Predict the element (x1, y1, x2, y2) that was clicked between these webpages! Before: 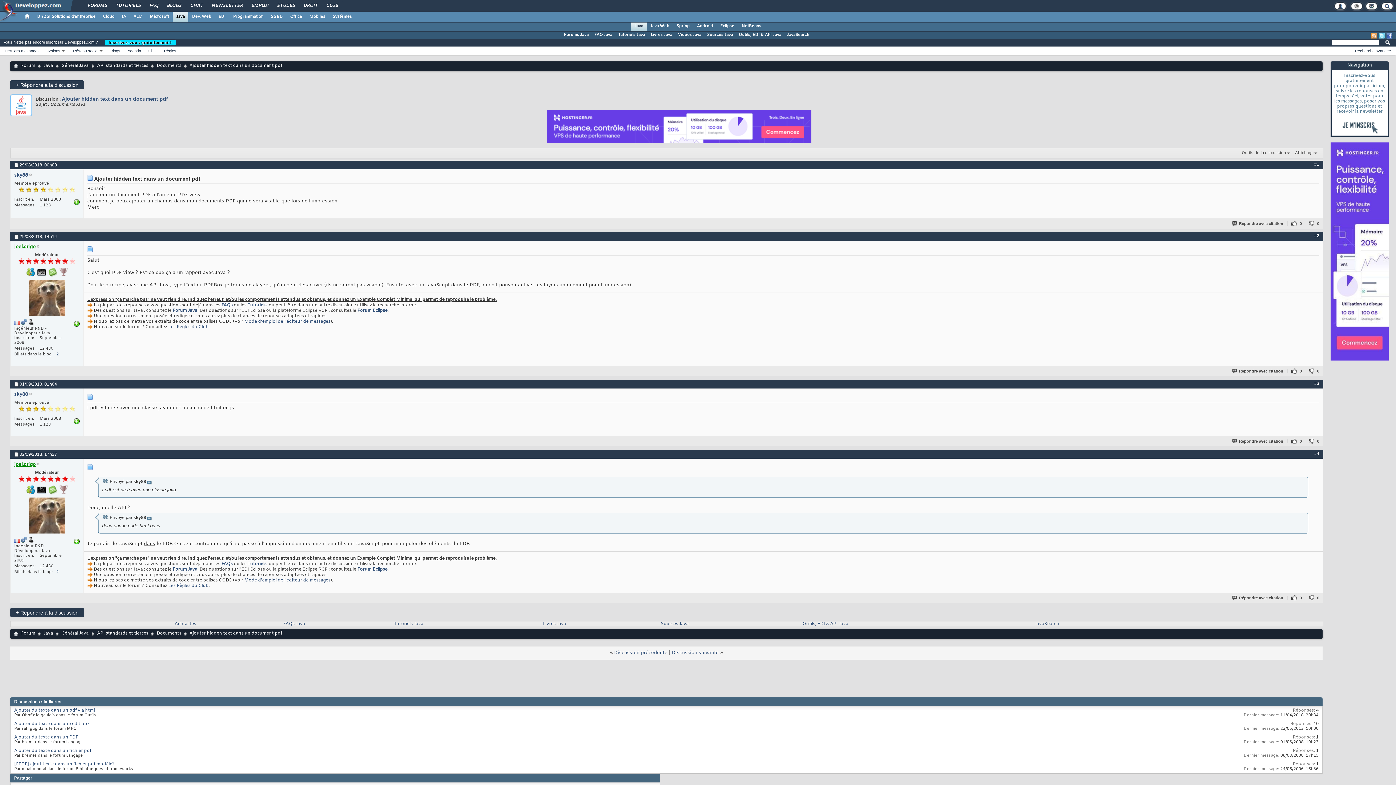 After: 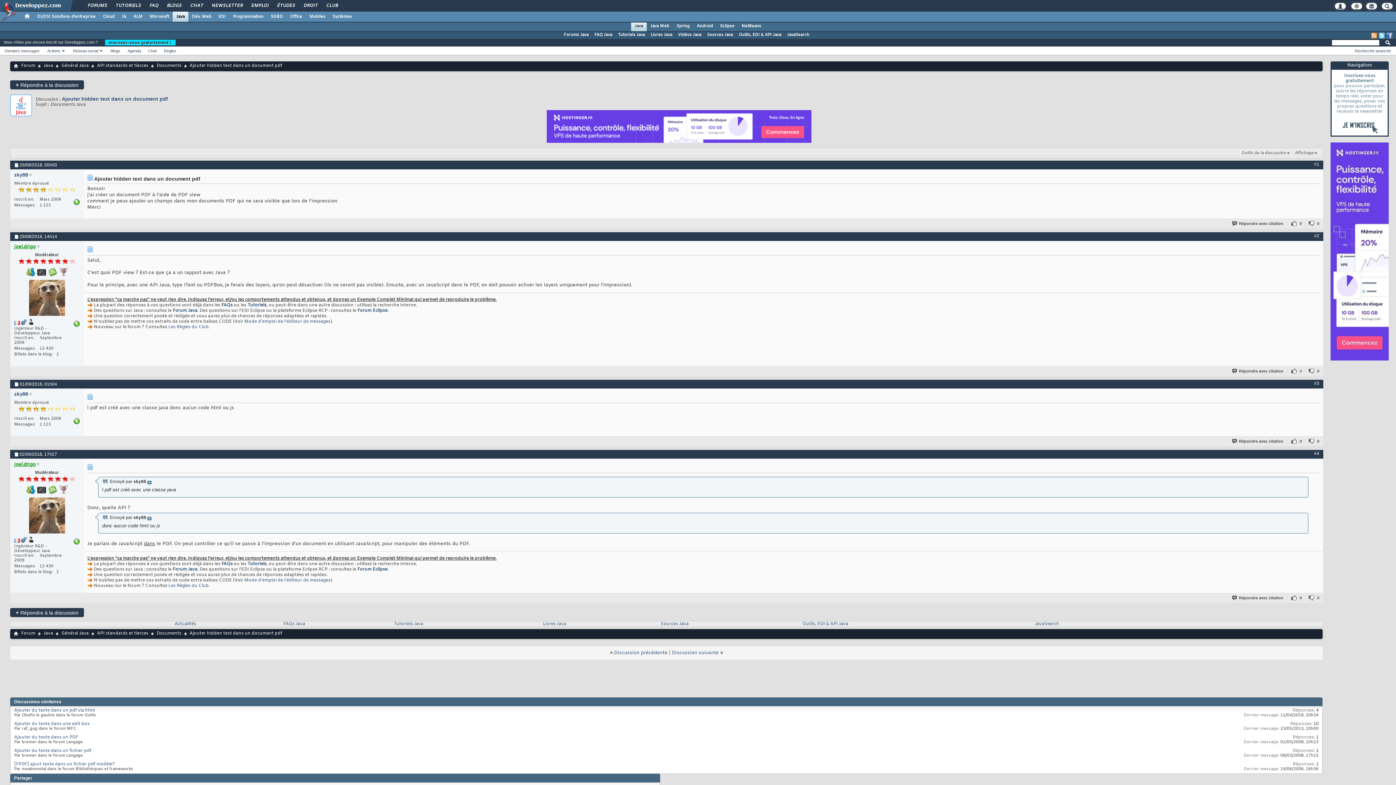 Action: bbox: (1291, 368, 1302, 373) label: 0